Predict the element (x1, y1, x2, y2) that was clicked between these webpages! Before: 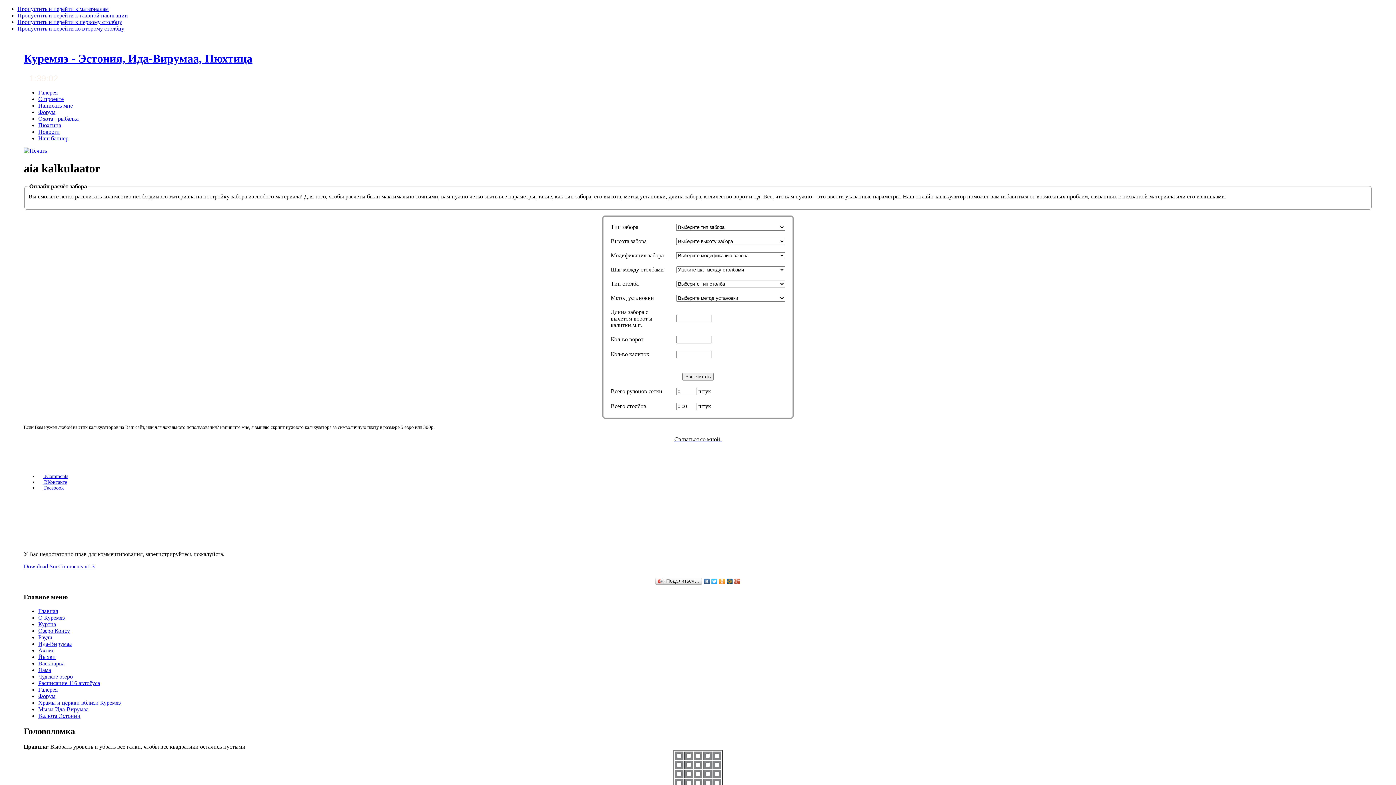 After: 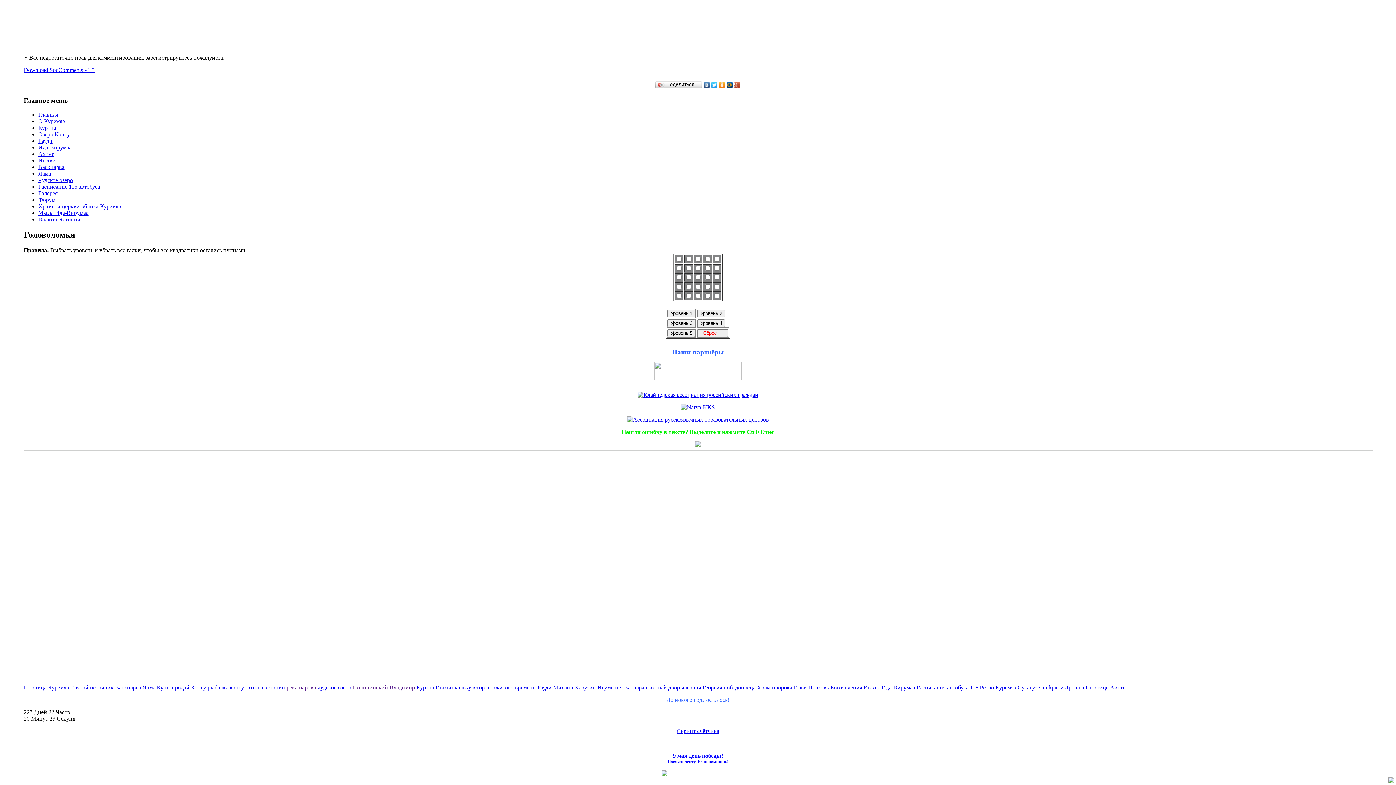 Action: label:  Facebook bbox: (38, 485, 63, 490)